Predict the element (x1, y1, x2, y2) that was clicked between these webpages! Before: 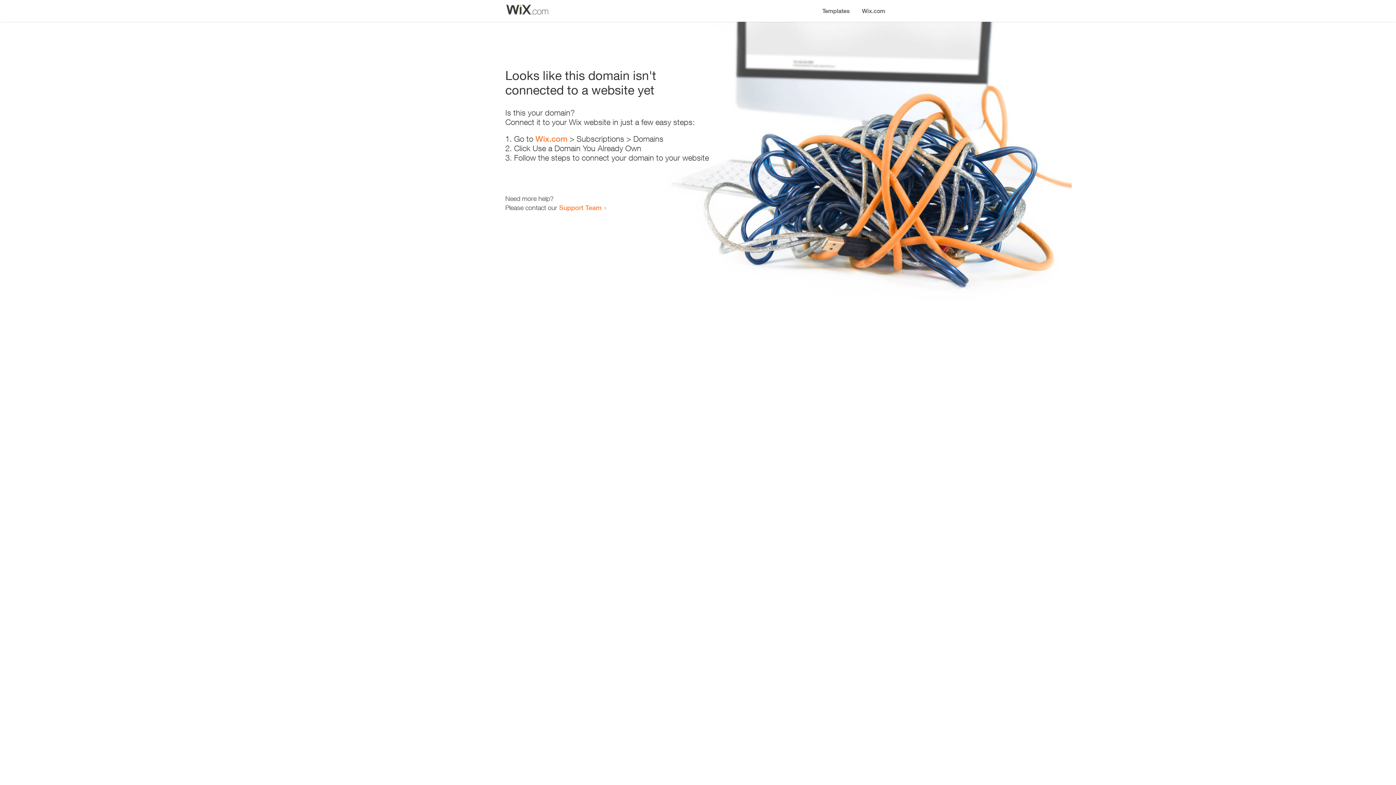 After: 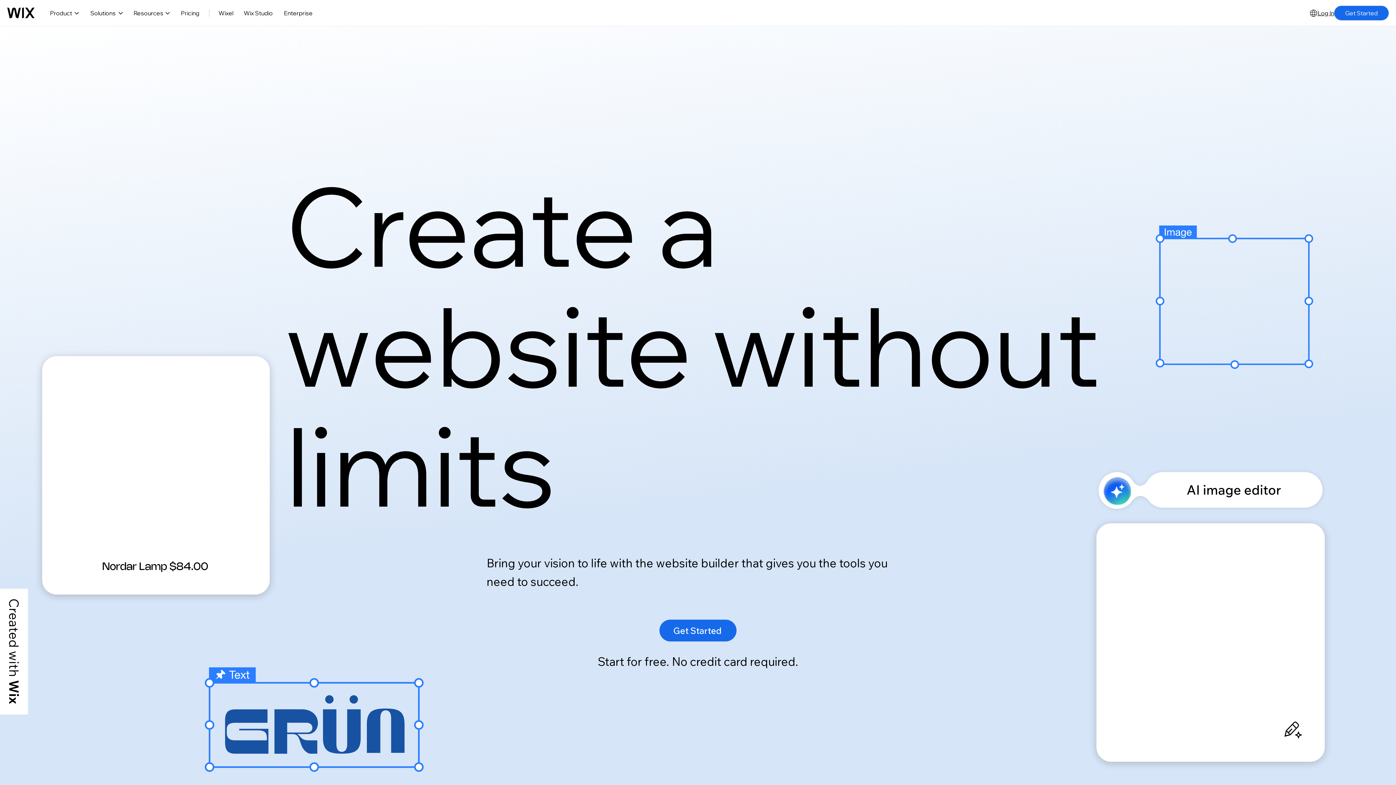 Action: bbox: (535, 134, 567, 143) label: Wix.com